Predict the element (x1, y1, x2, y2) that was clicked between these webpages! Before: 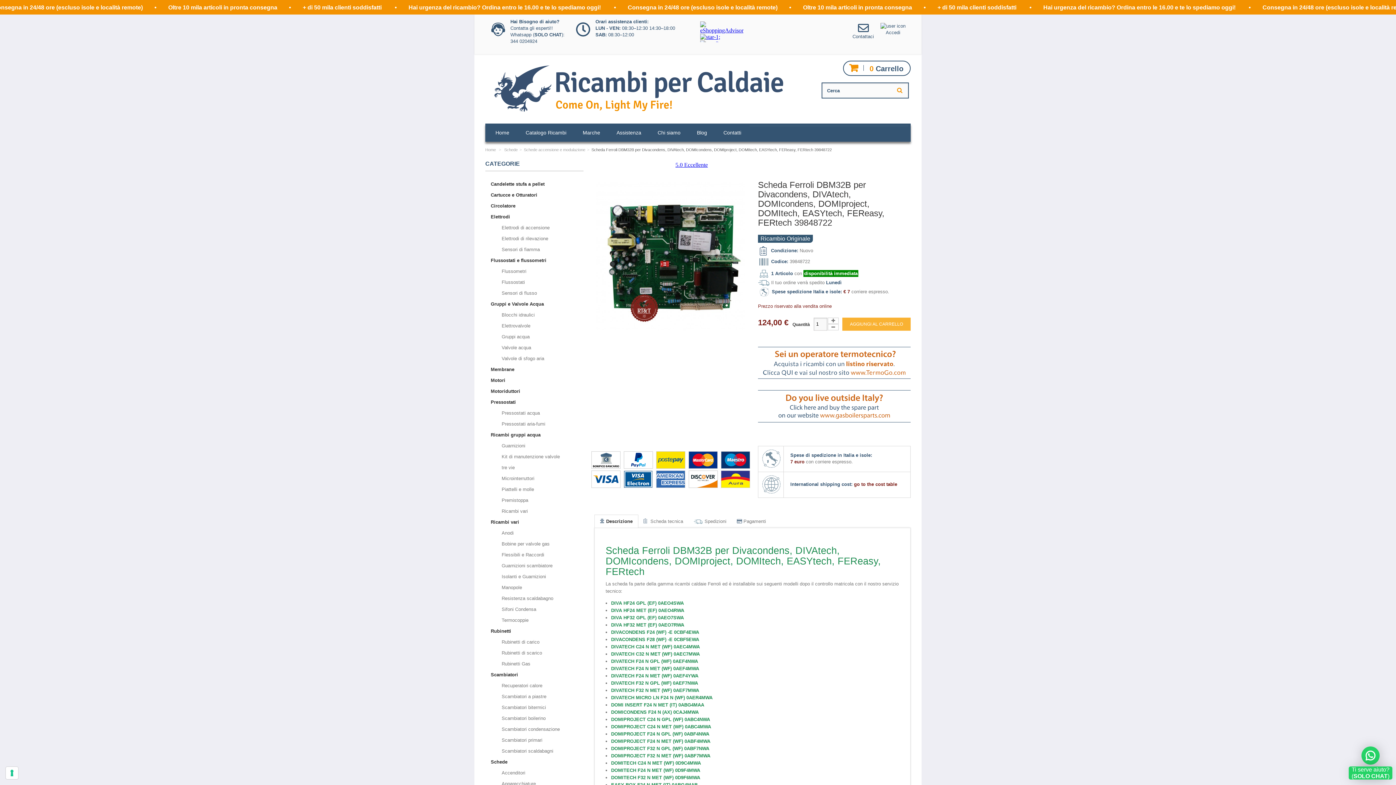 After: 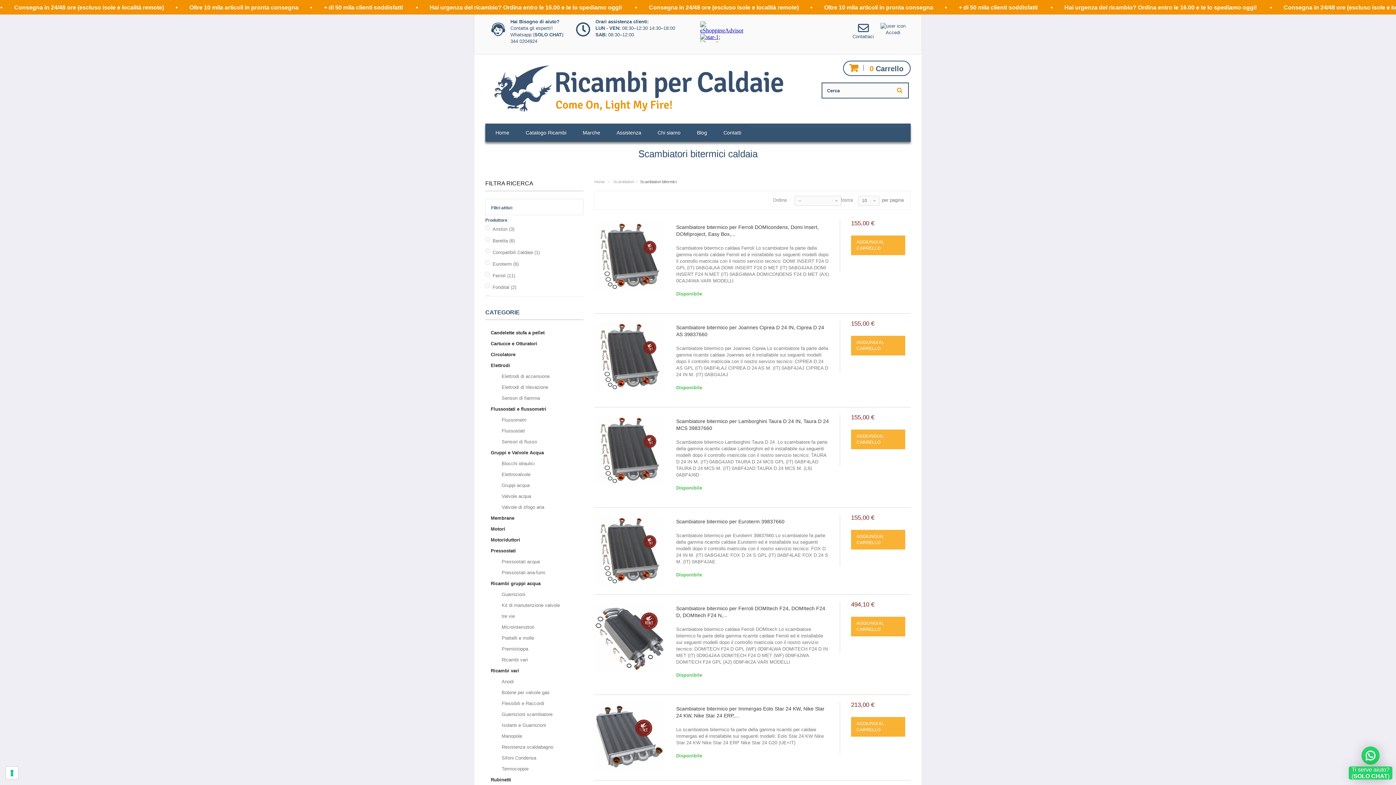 Action: bbox: (501, 702, 572, 713) label: Scambiatori bitermici